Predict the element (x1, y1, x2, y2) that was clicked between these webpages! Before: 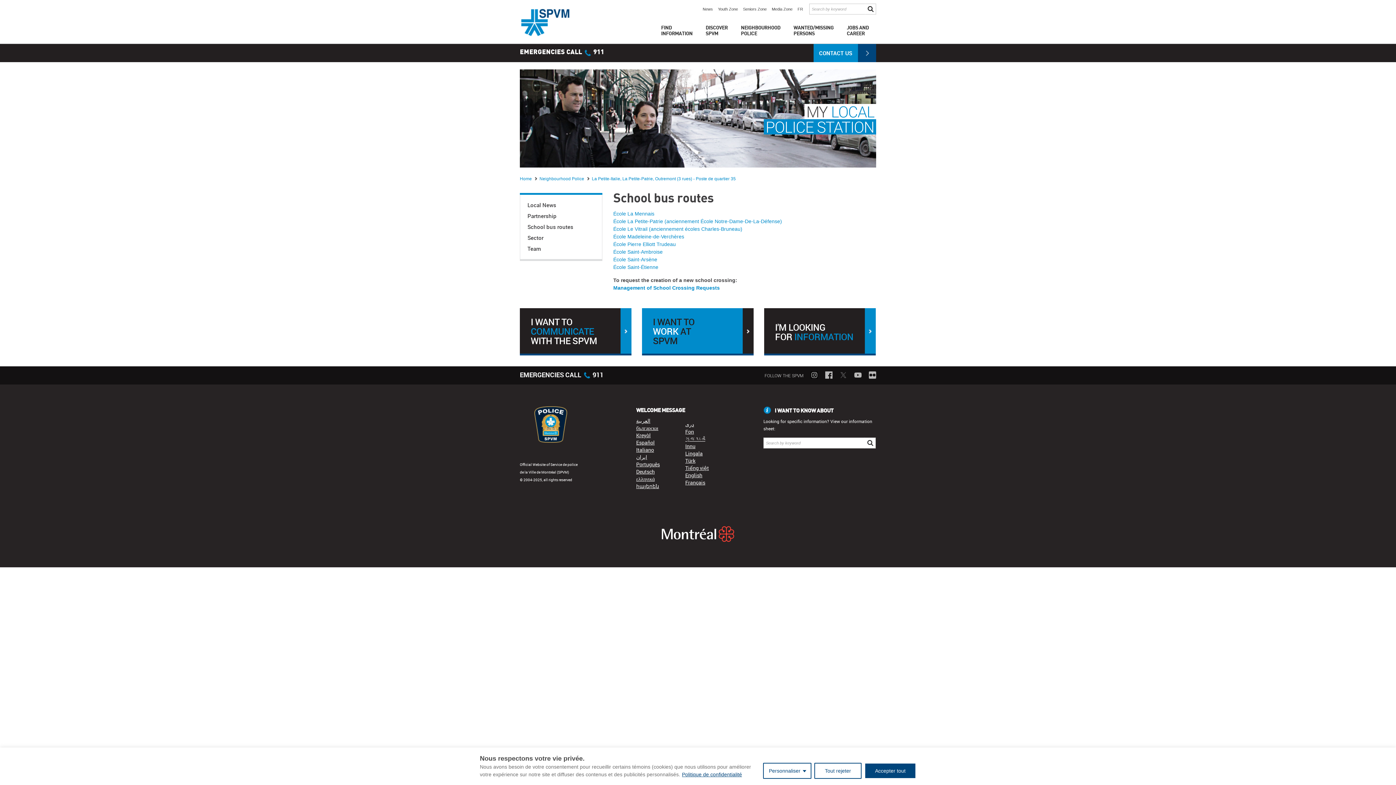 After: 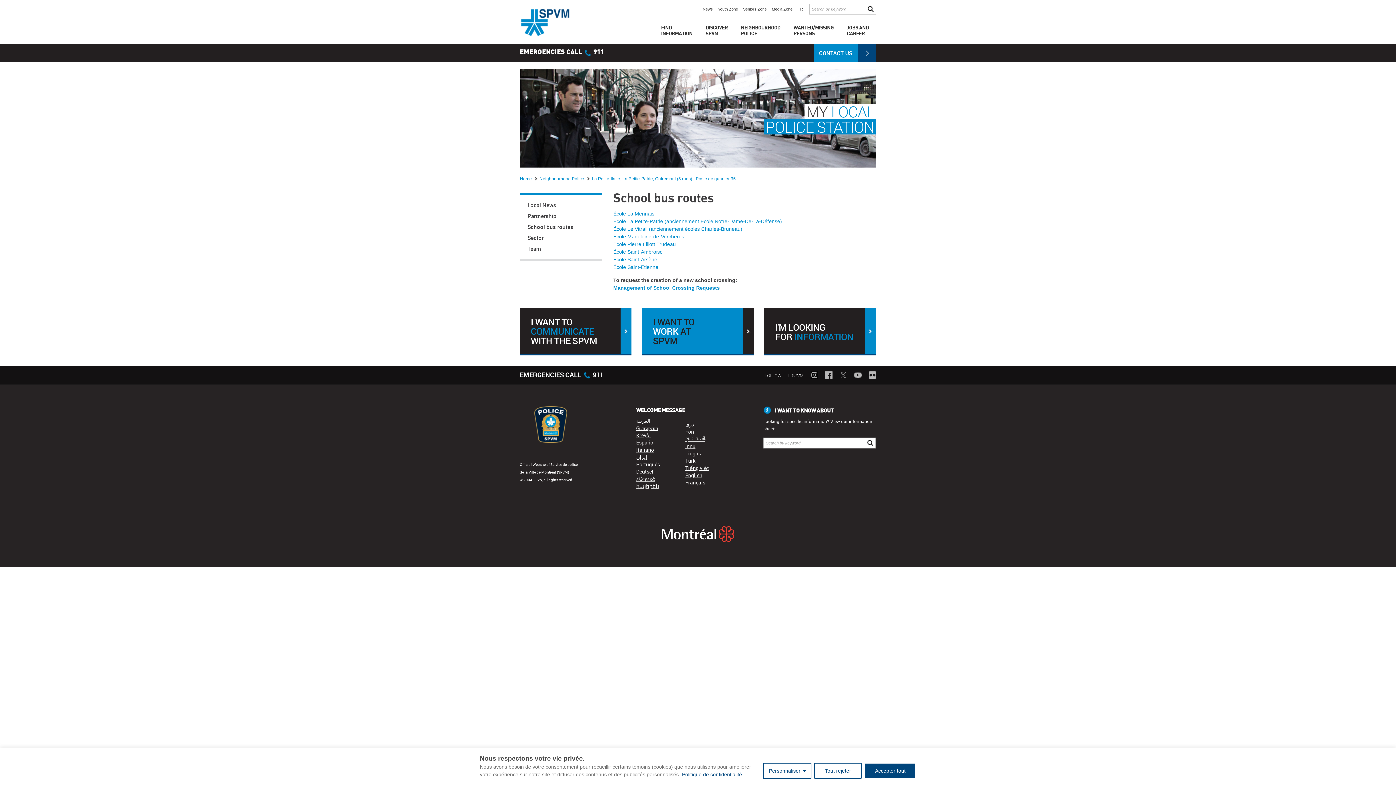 Action: bbox: (840, 371, 847, 378)